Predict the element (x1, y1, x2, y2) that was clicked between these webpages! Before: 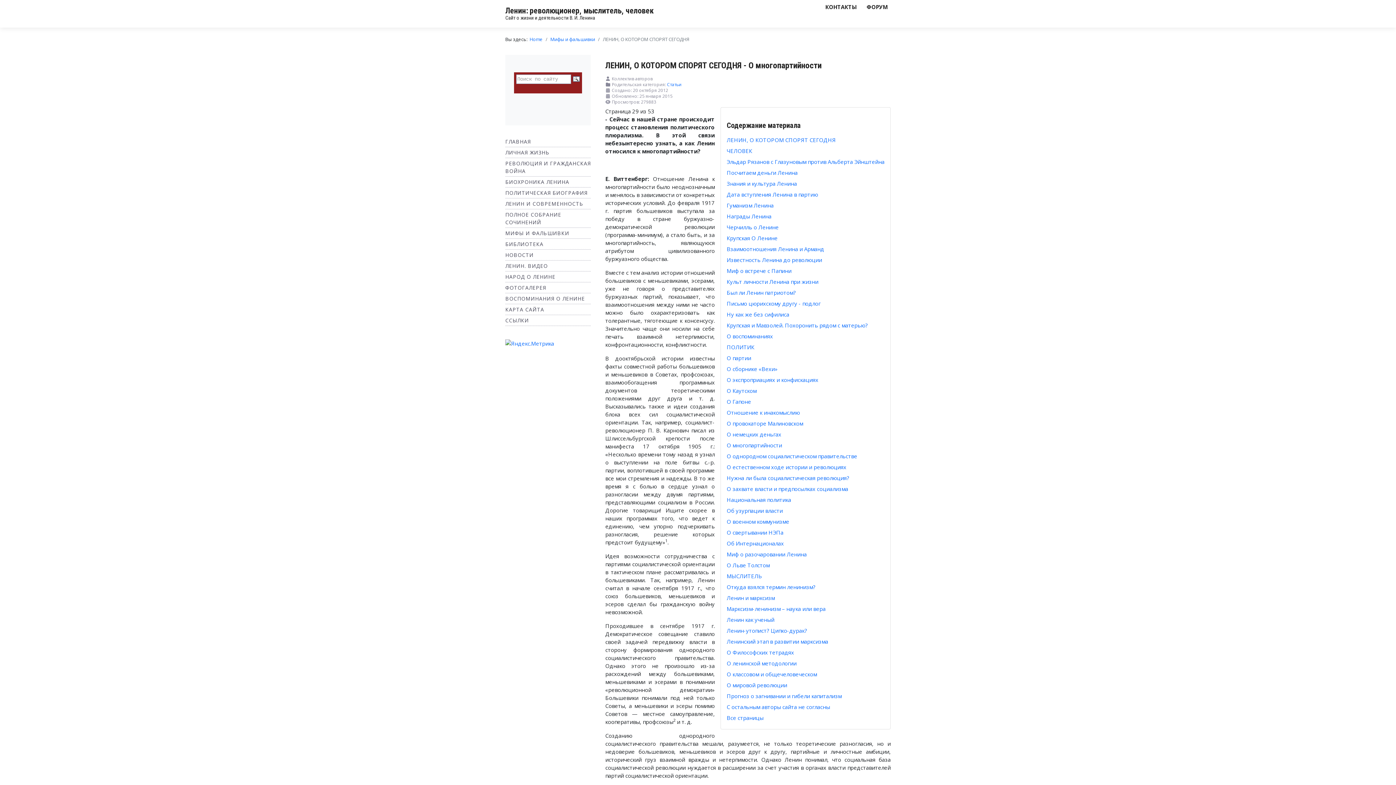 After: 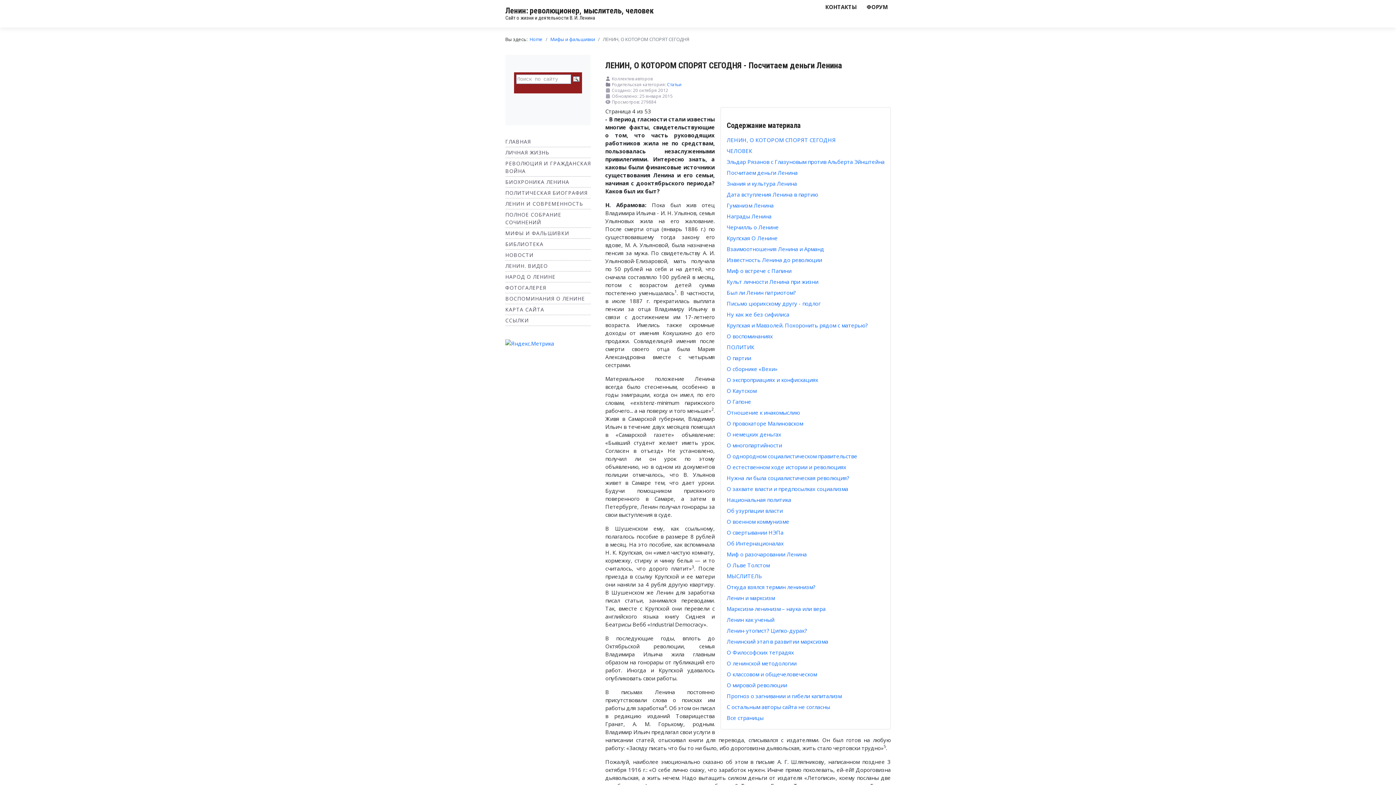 Action: bbox: (726, 169, 797, 176) label: Посчитаем деньги Ленина